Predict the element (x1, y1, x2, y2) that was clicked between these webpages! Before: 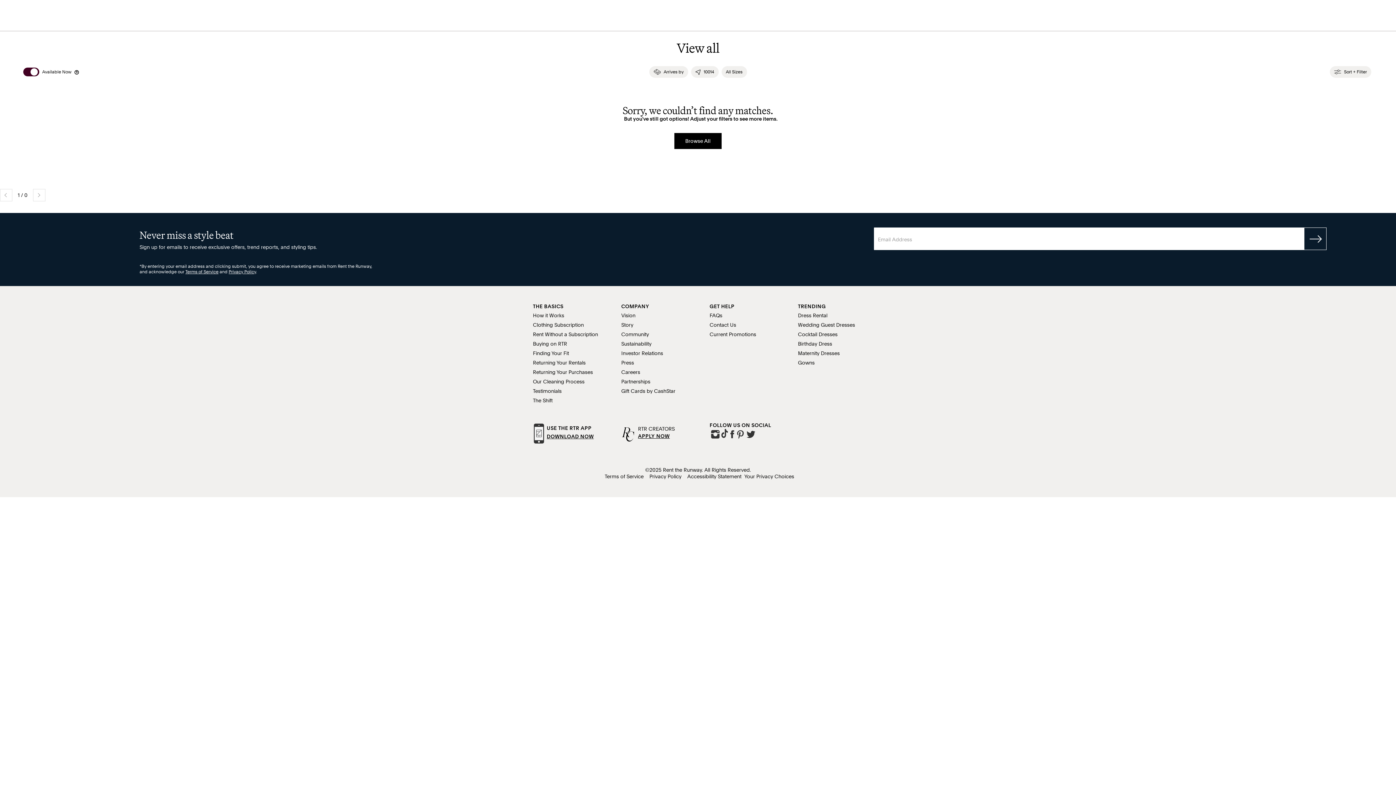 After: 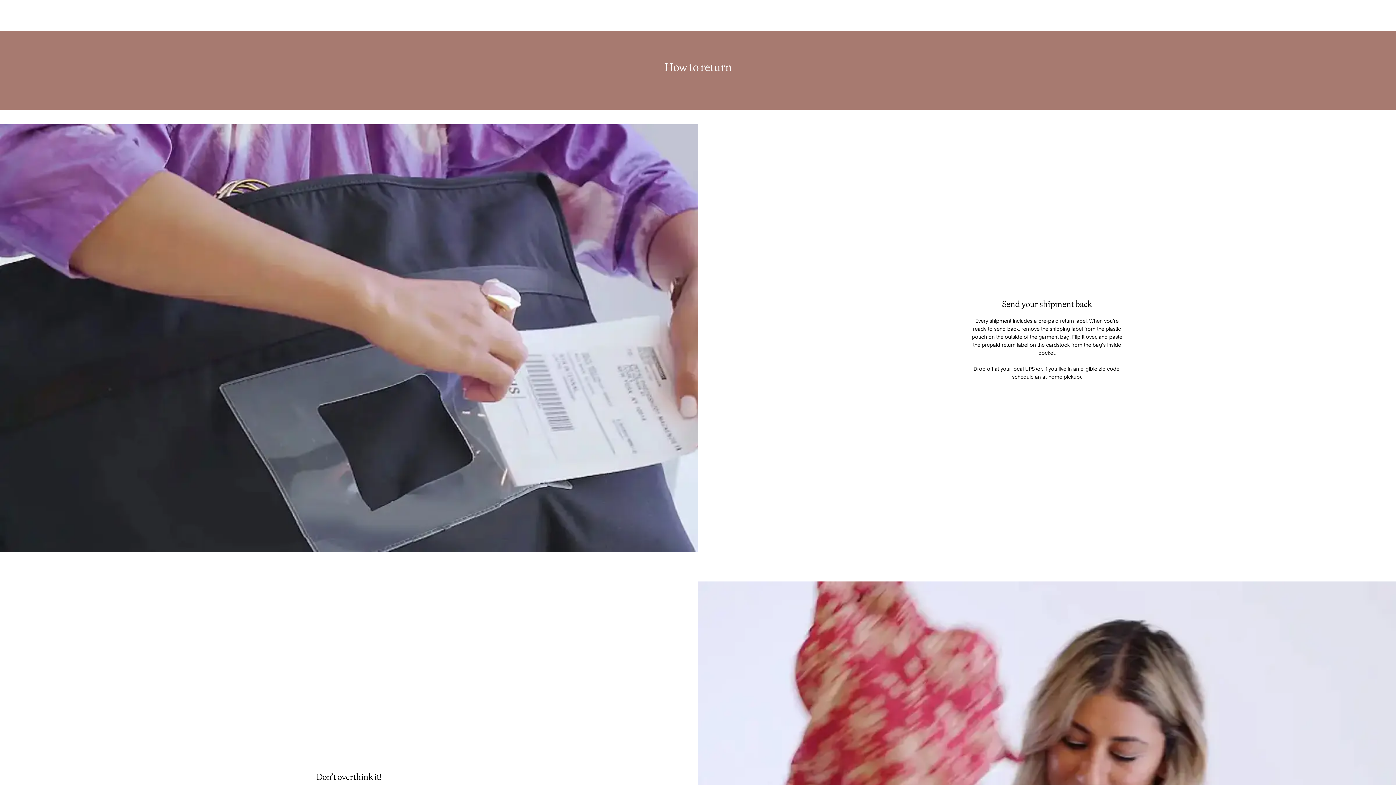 Action: label: Returning Your Rentals bbox: (533, 360, 585, 365)